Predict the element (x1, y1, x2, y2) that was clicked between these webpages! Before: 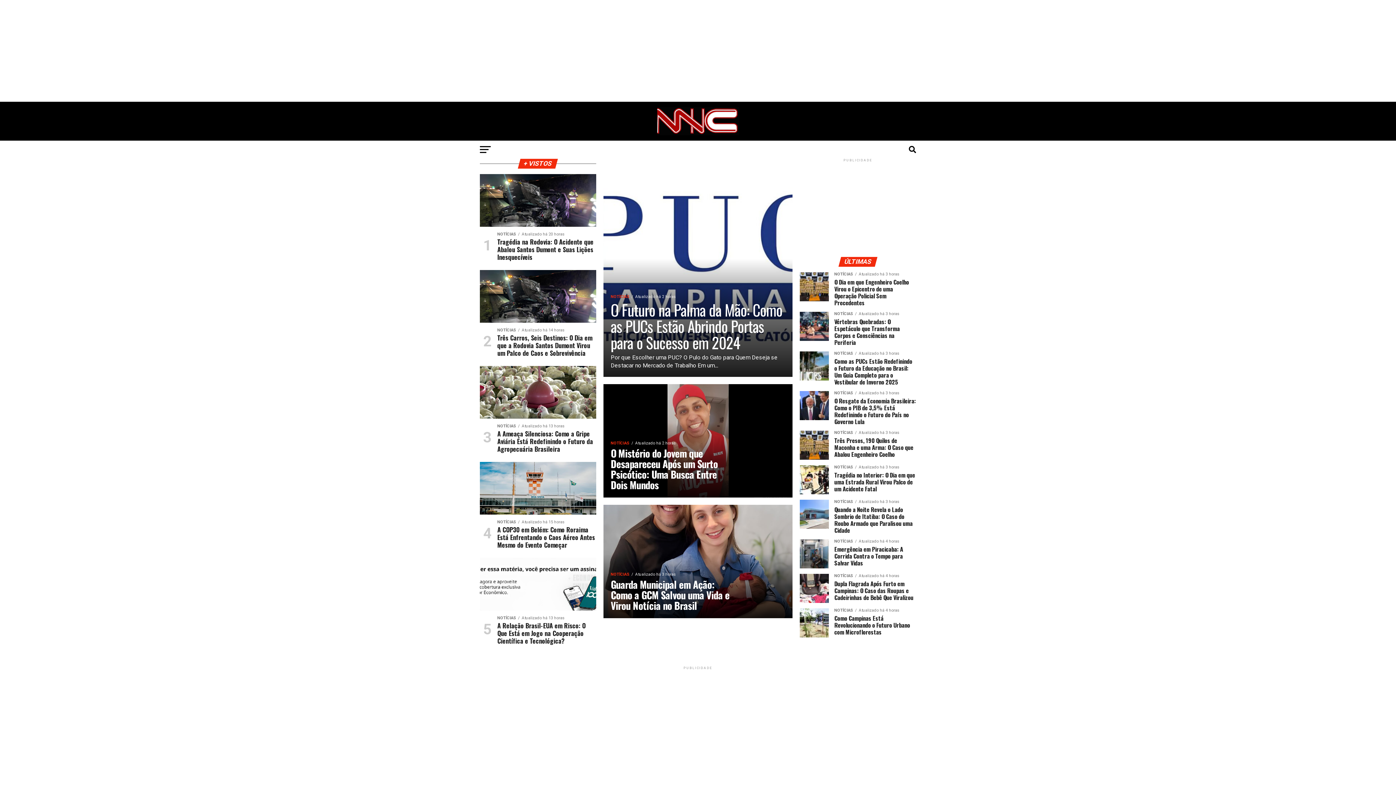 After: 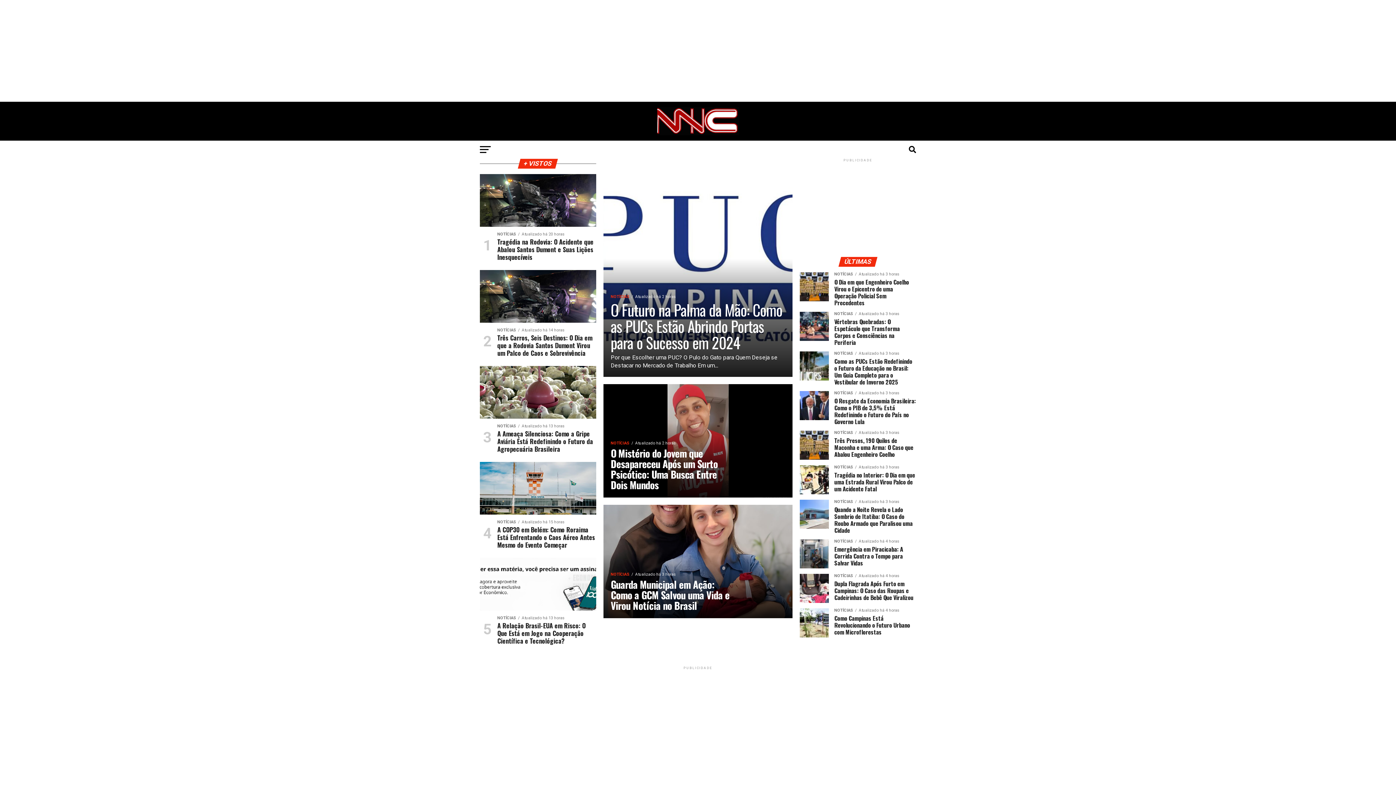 Action: bbox: (840, 258, 876, 265) label: ÚLTIMAS